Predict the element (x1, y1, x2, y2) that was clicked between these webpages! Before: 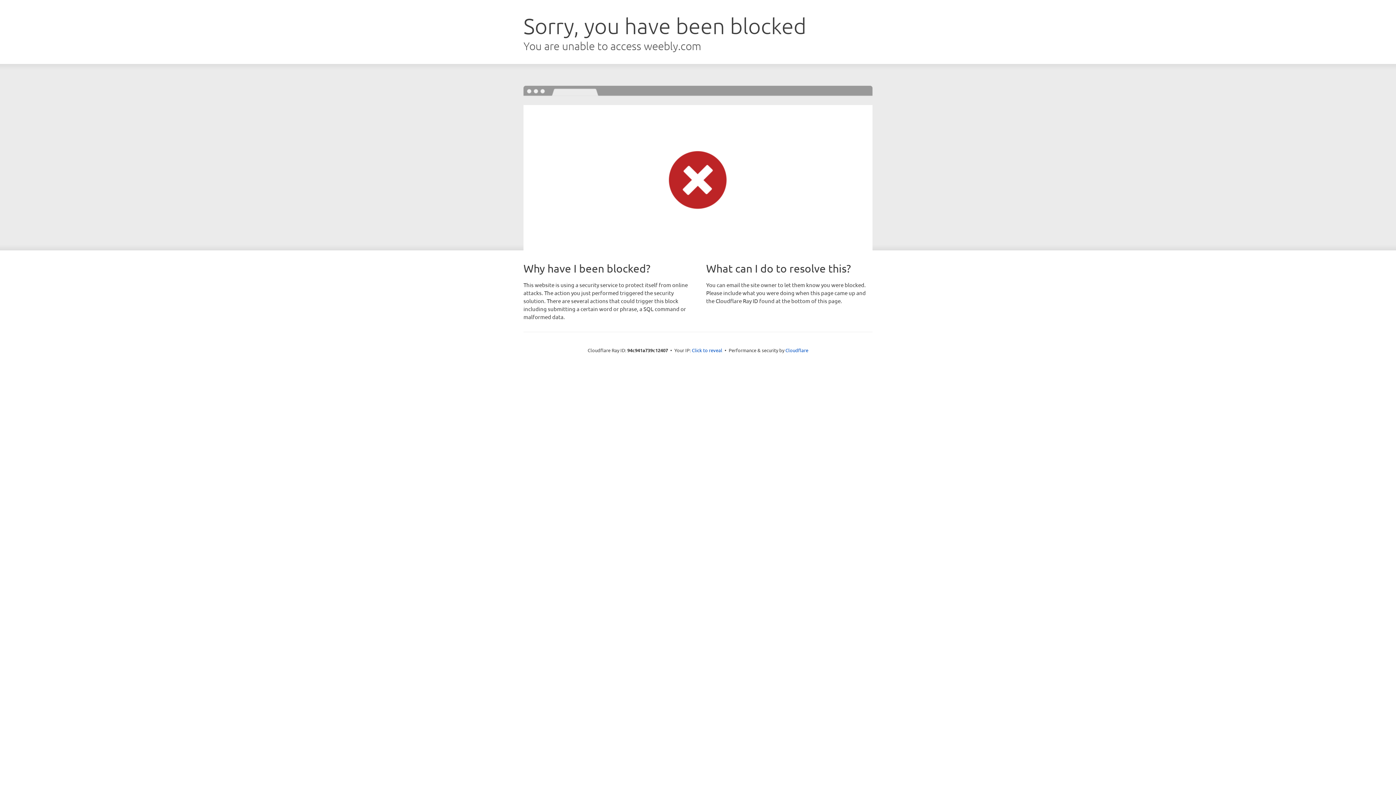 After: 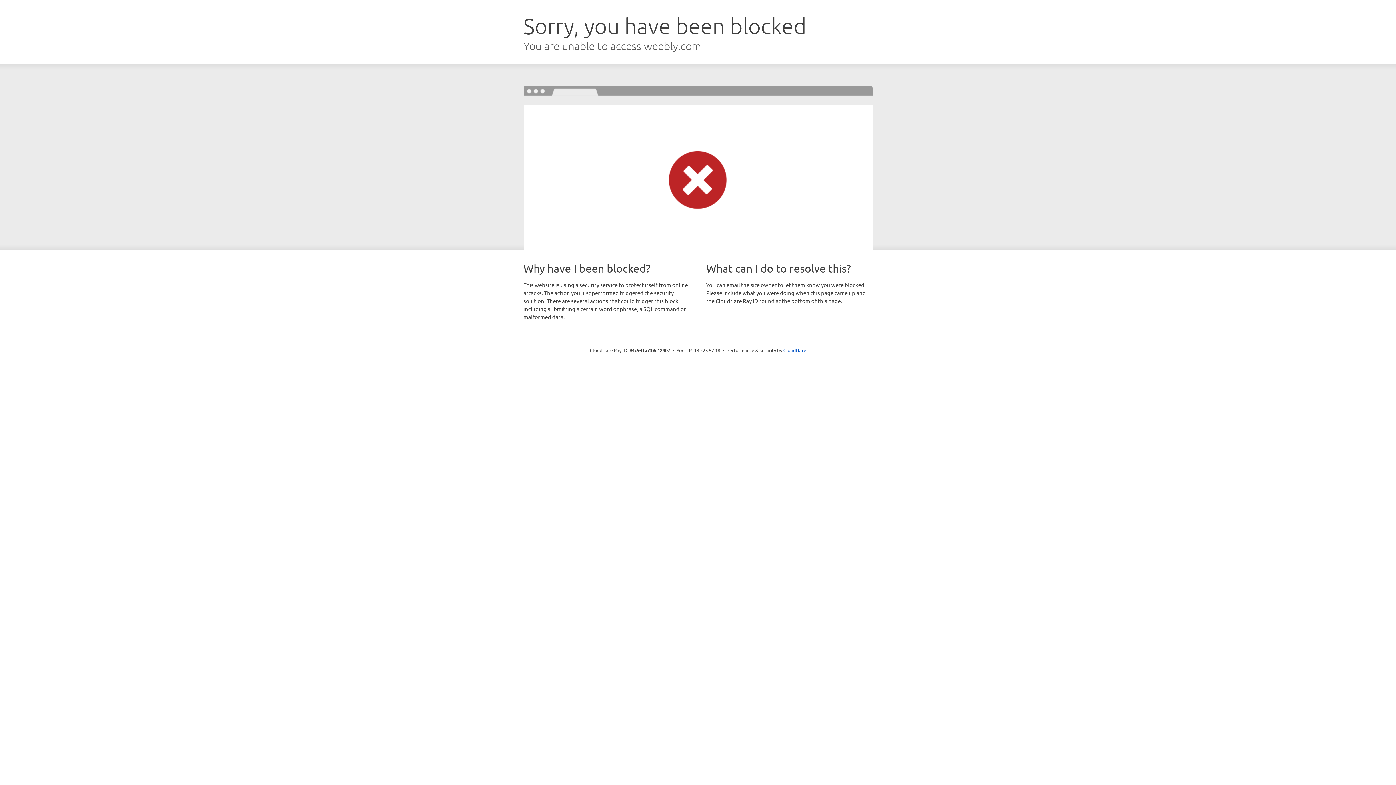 Action: bbox: (692, 346, 722, 353) label: Click to reveal